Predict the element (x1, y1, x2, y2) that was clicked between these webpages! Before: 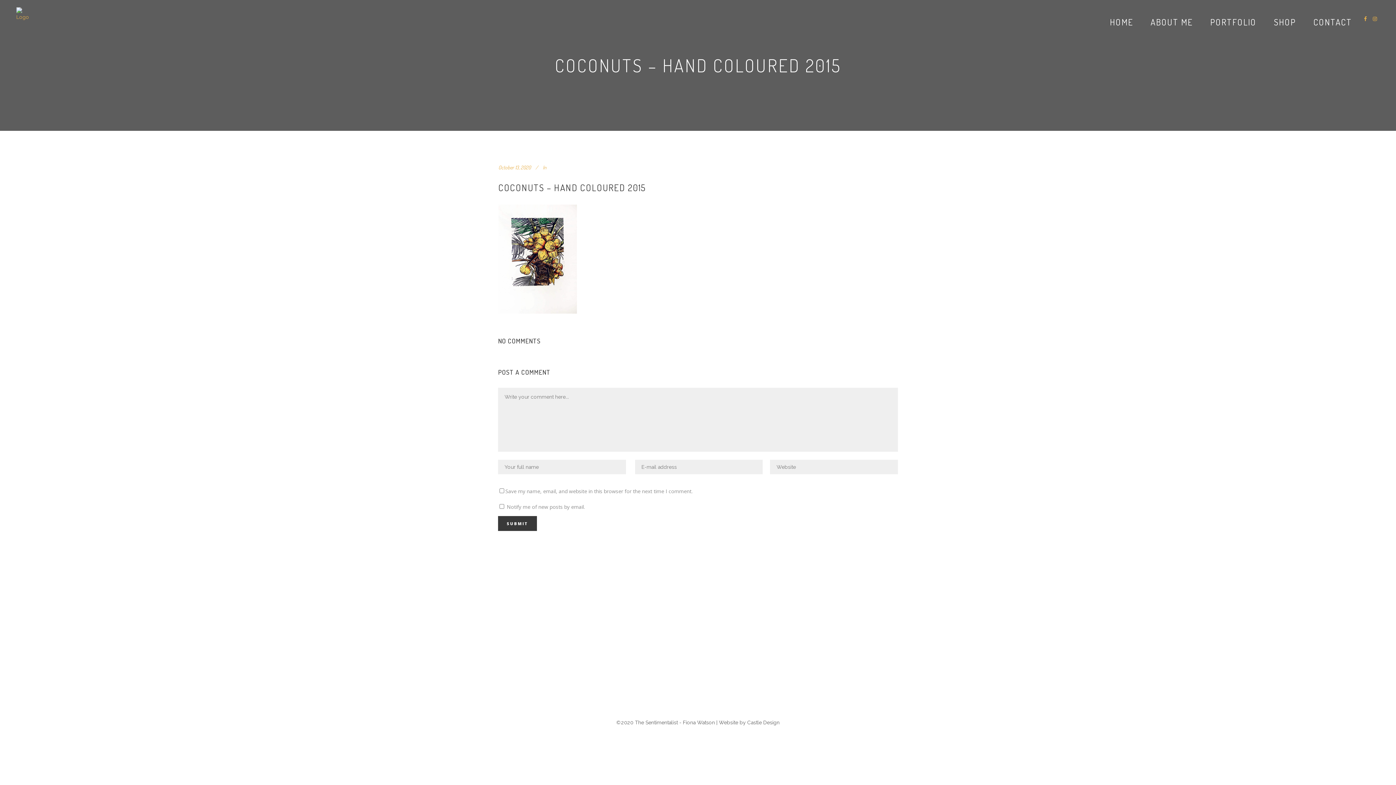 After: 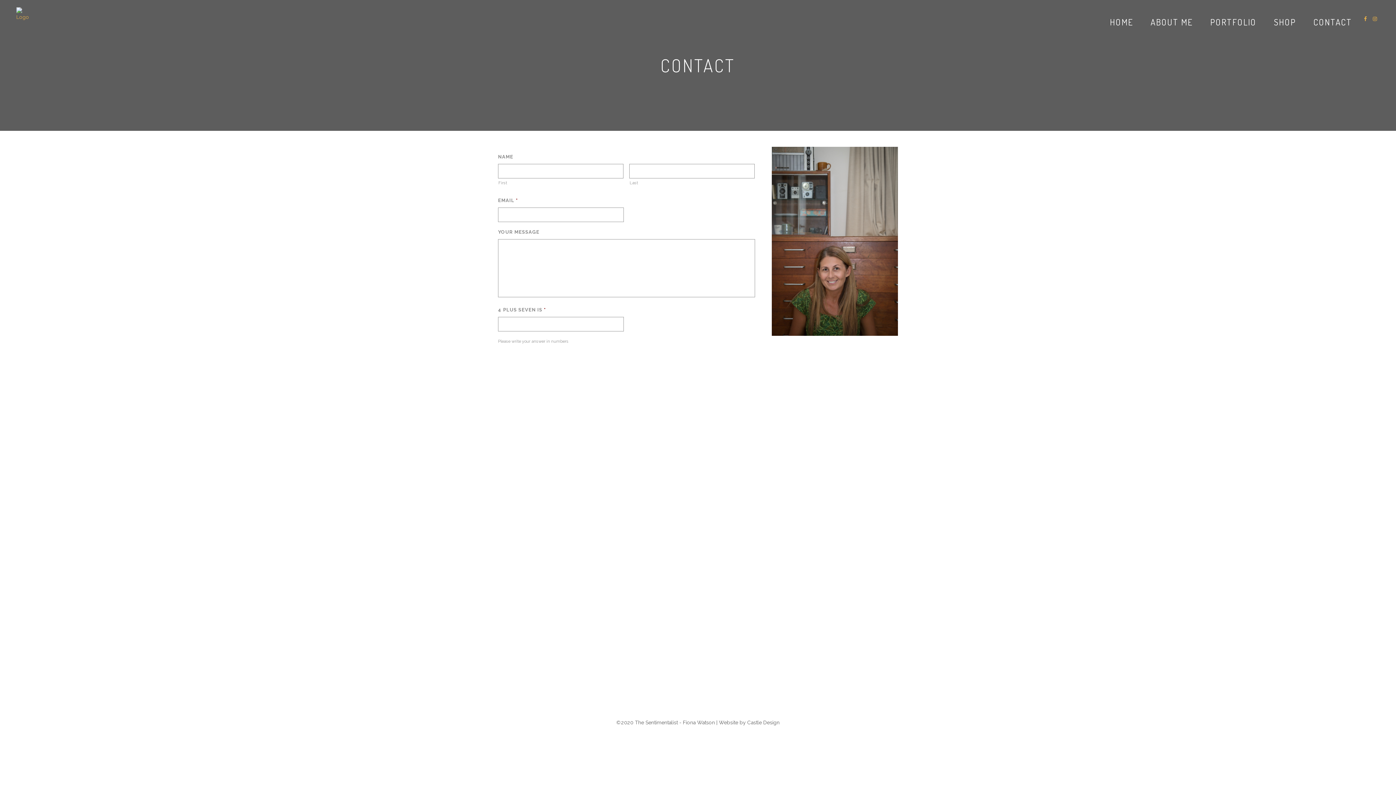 Action: bbox: (1305, 0, 1361, 44) label: CONTACT